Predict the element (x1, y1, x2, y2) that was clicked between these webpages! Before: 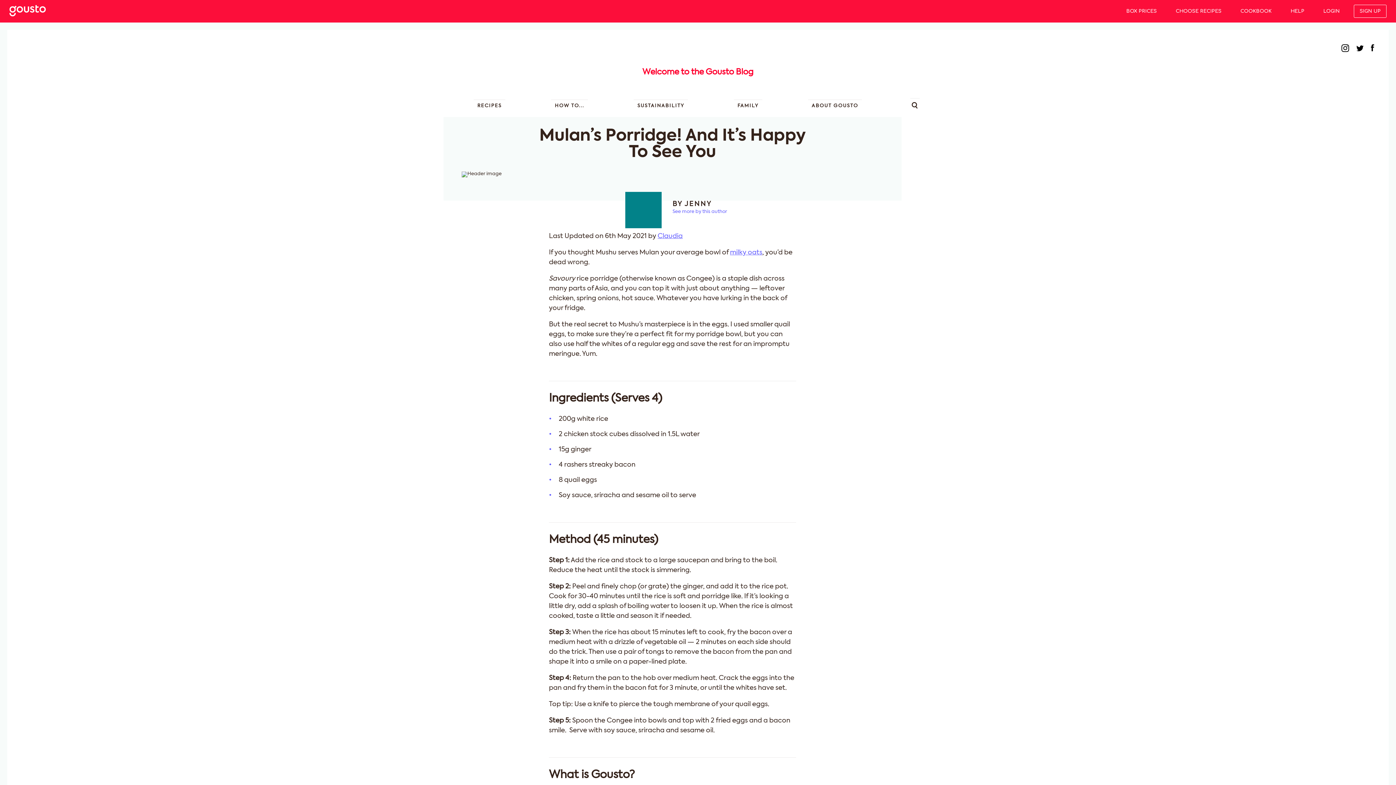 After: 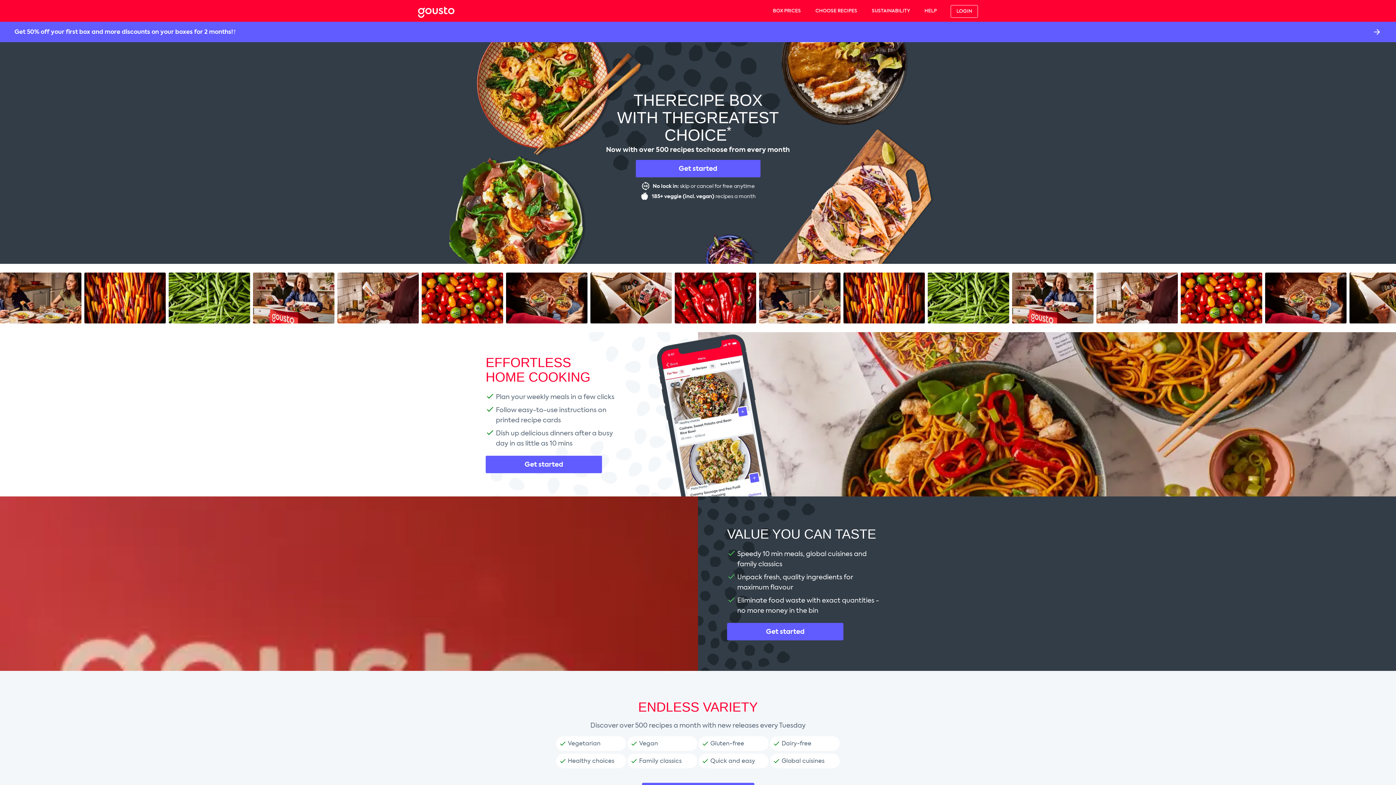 Action: bbox: (0, 5, 45, 17)